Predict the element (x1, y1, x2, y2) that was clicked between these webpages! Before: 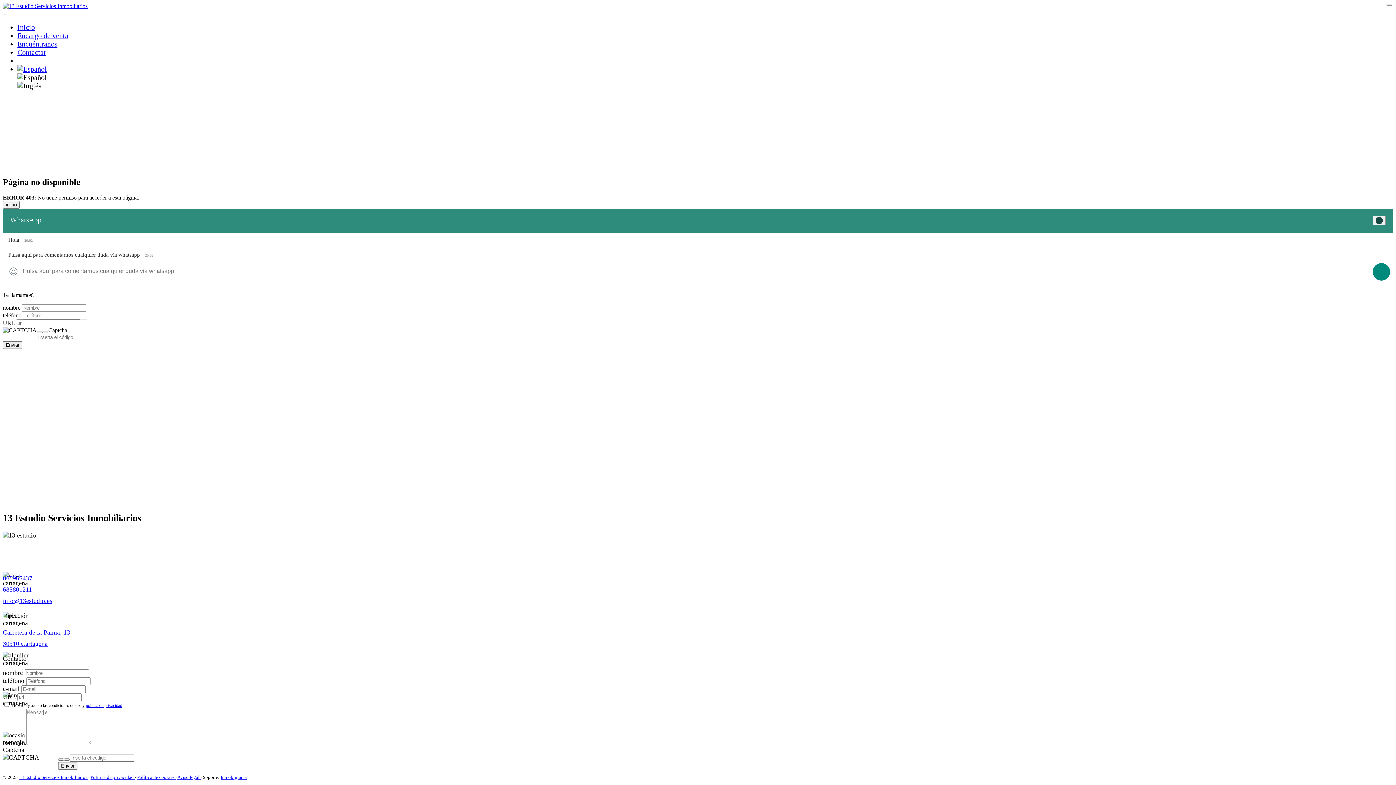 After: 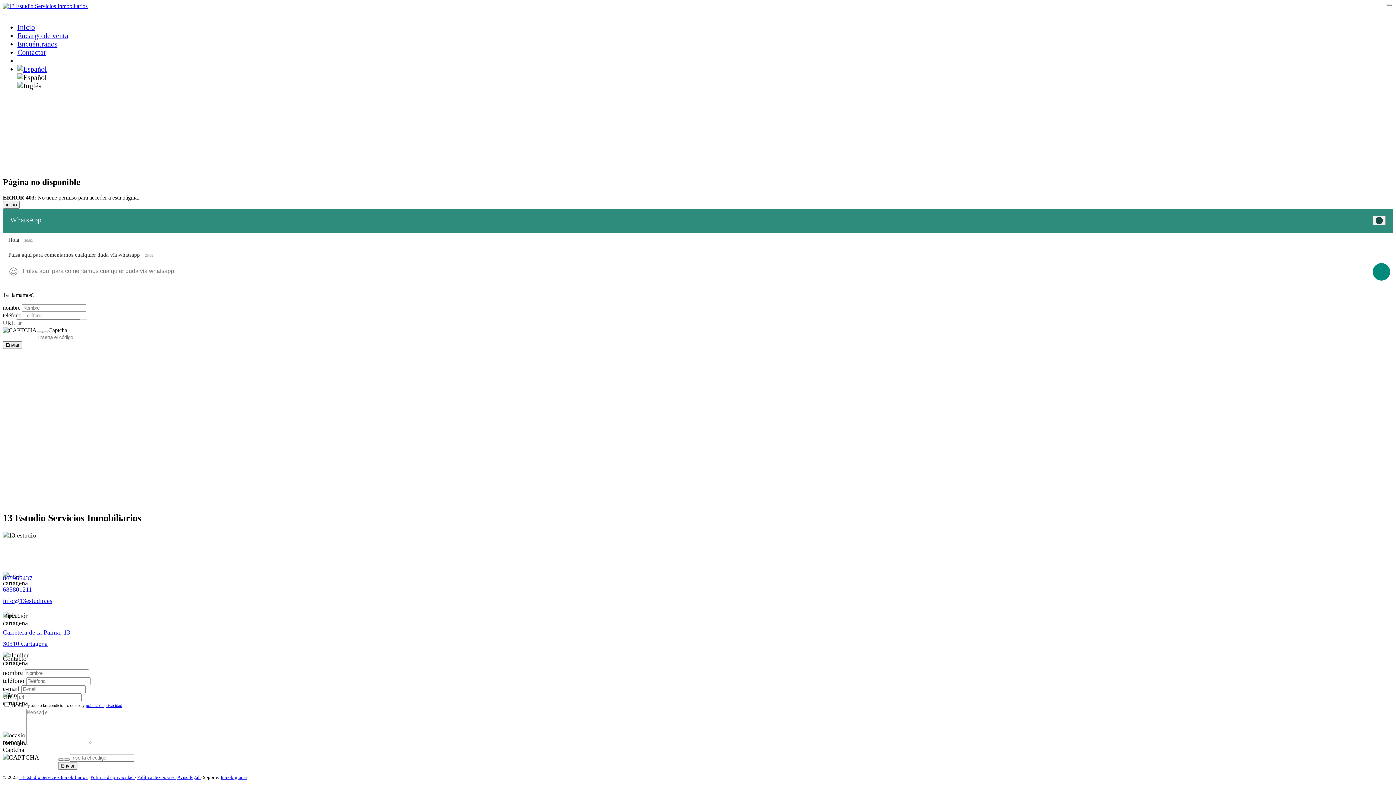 Action: bbox: (17, 65, 46, 73)